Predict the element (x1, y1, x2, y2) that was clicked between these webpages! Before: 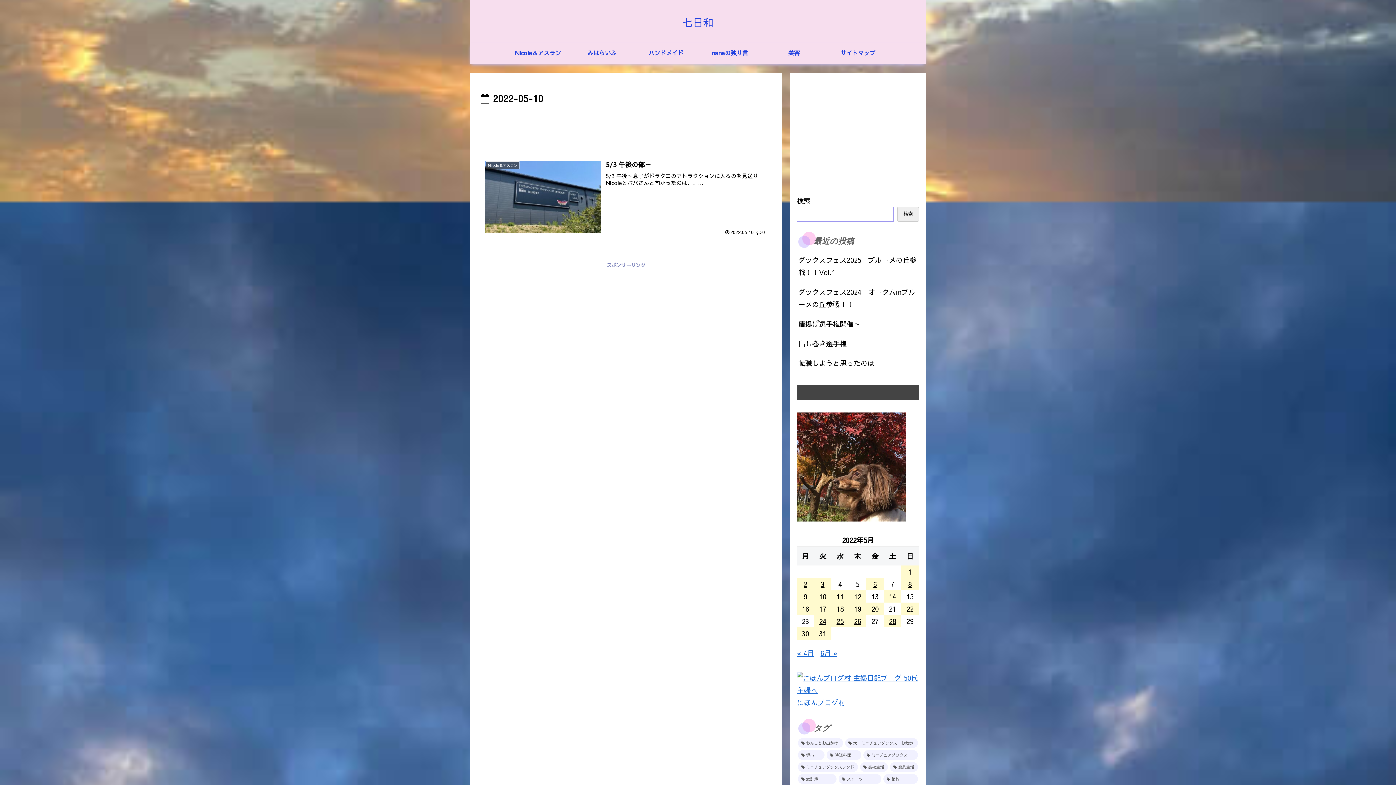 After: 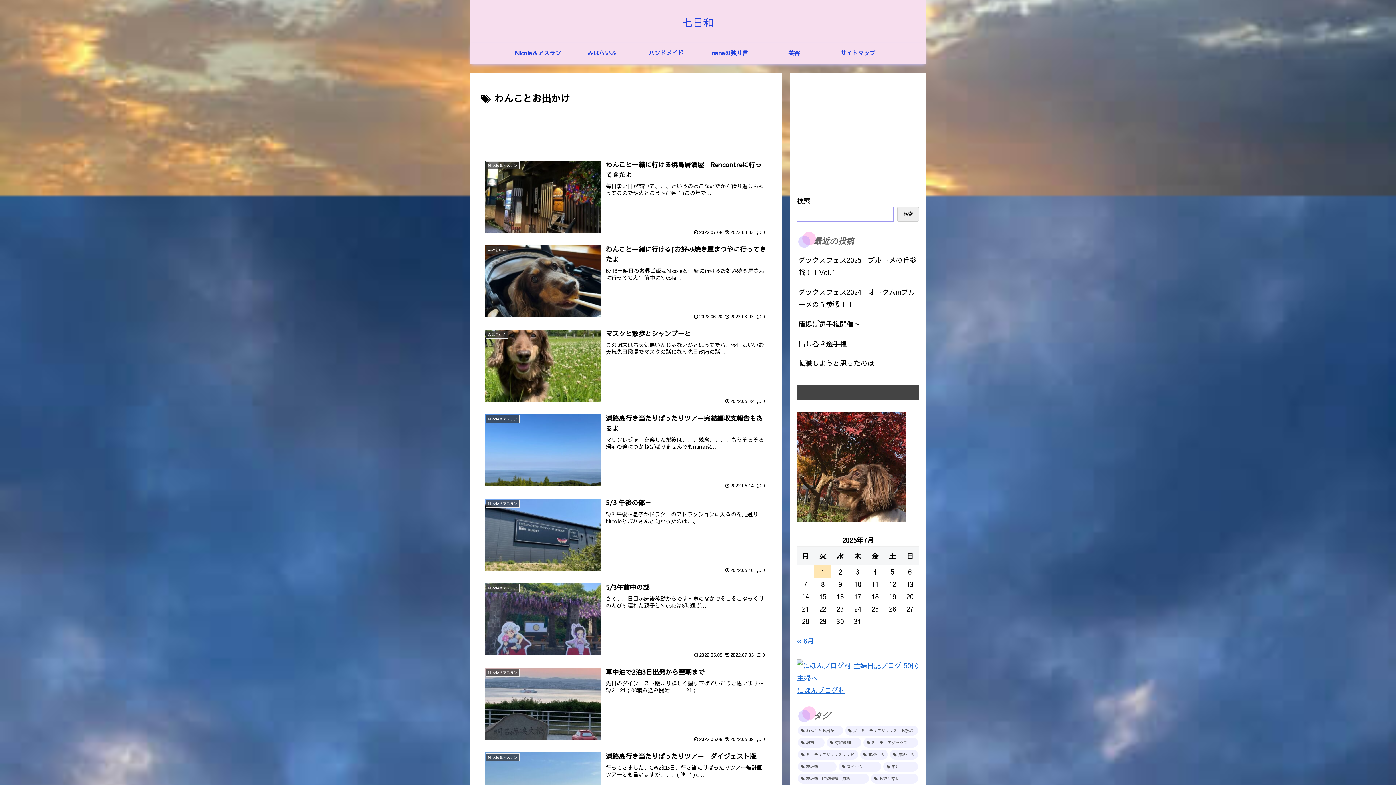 Action: label: わんことお出かけ (25個の項目) bbox: (798, 738, 843, 748)